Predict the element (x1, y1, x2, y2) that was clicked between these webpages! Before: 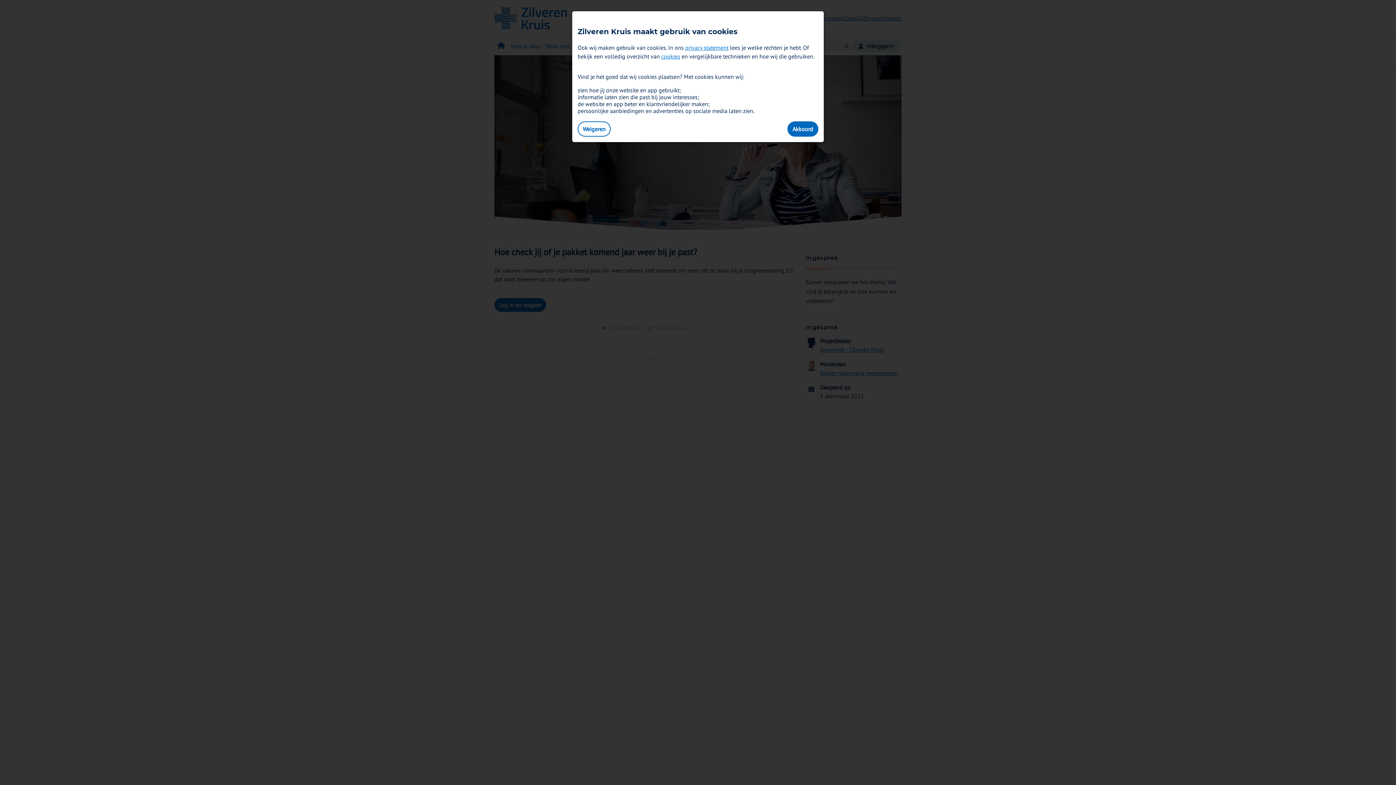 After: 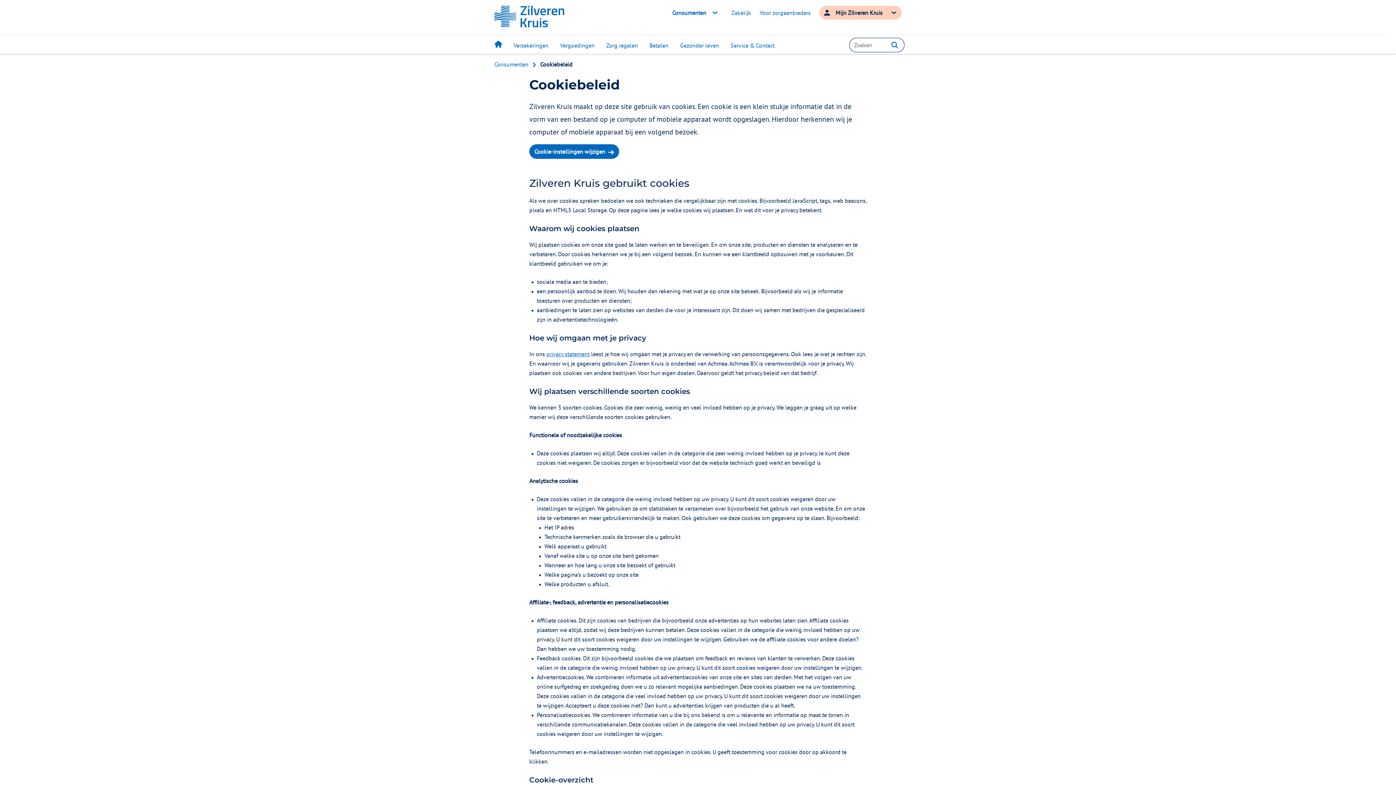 Action: label: cookies bbox: (661, 52, 680, 60)